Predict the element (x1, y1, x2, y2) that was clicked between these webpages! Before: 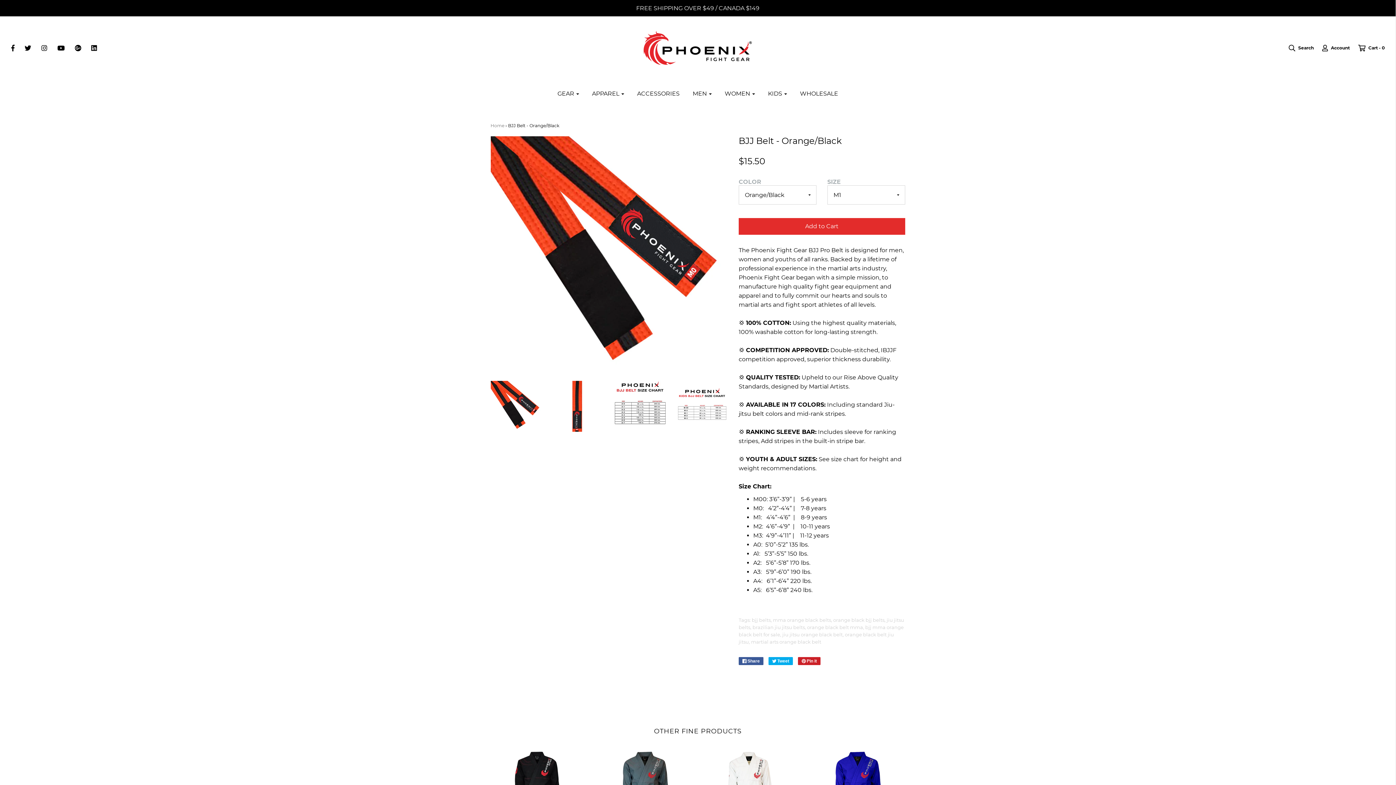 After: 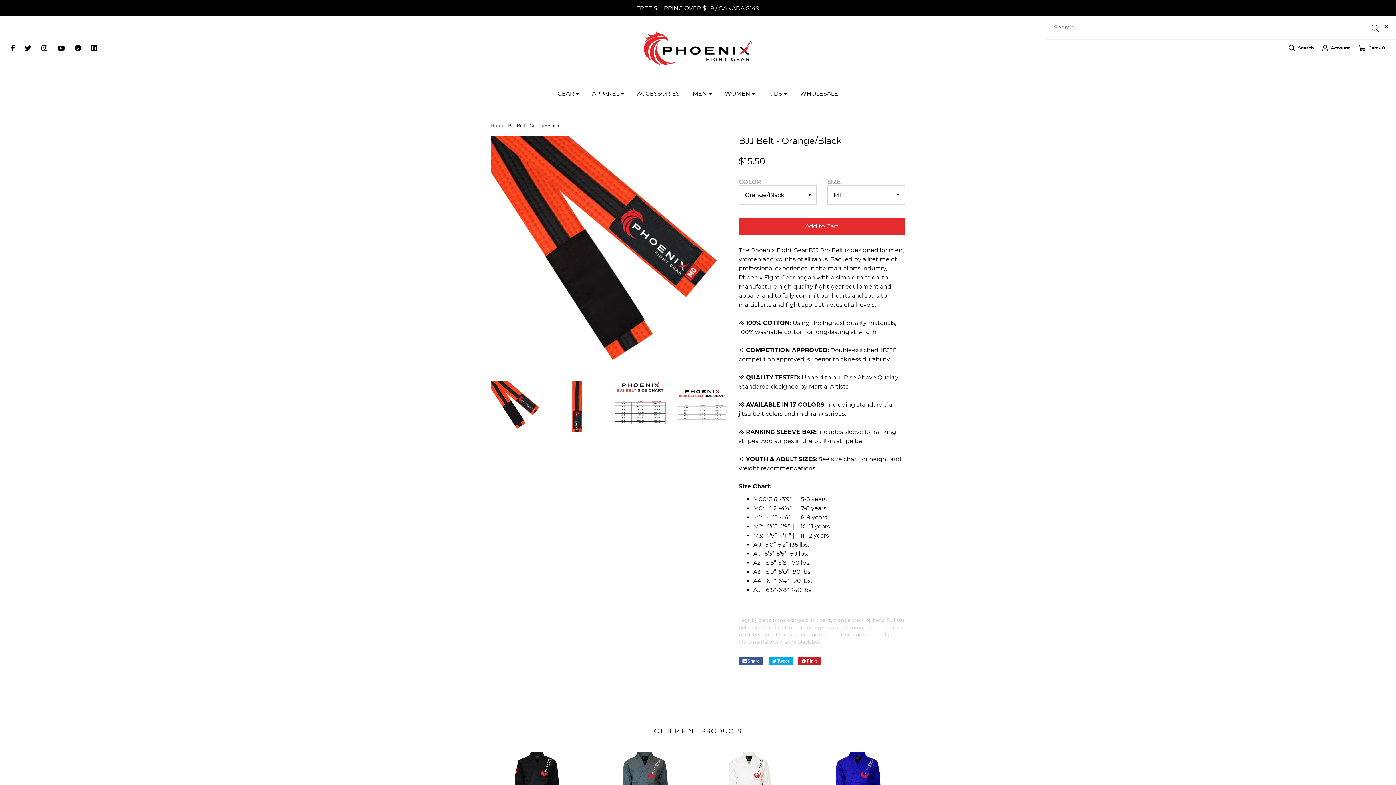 Action: bbox: (1281, 44, 1314, 51) label:  Search